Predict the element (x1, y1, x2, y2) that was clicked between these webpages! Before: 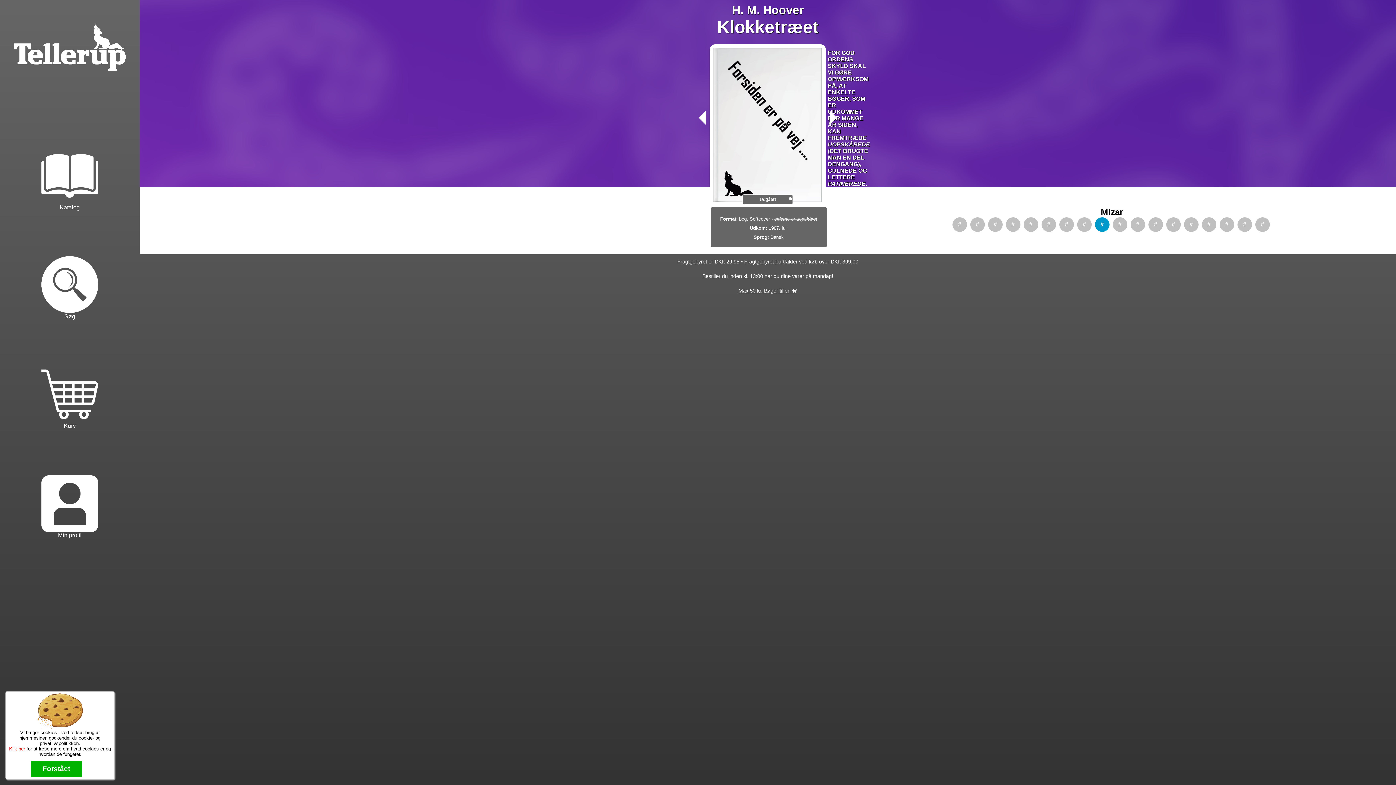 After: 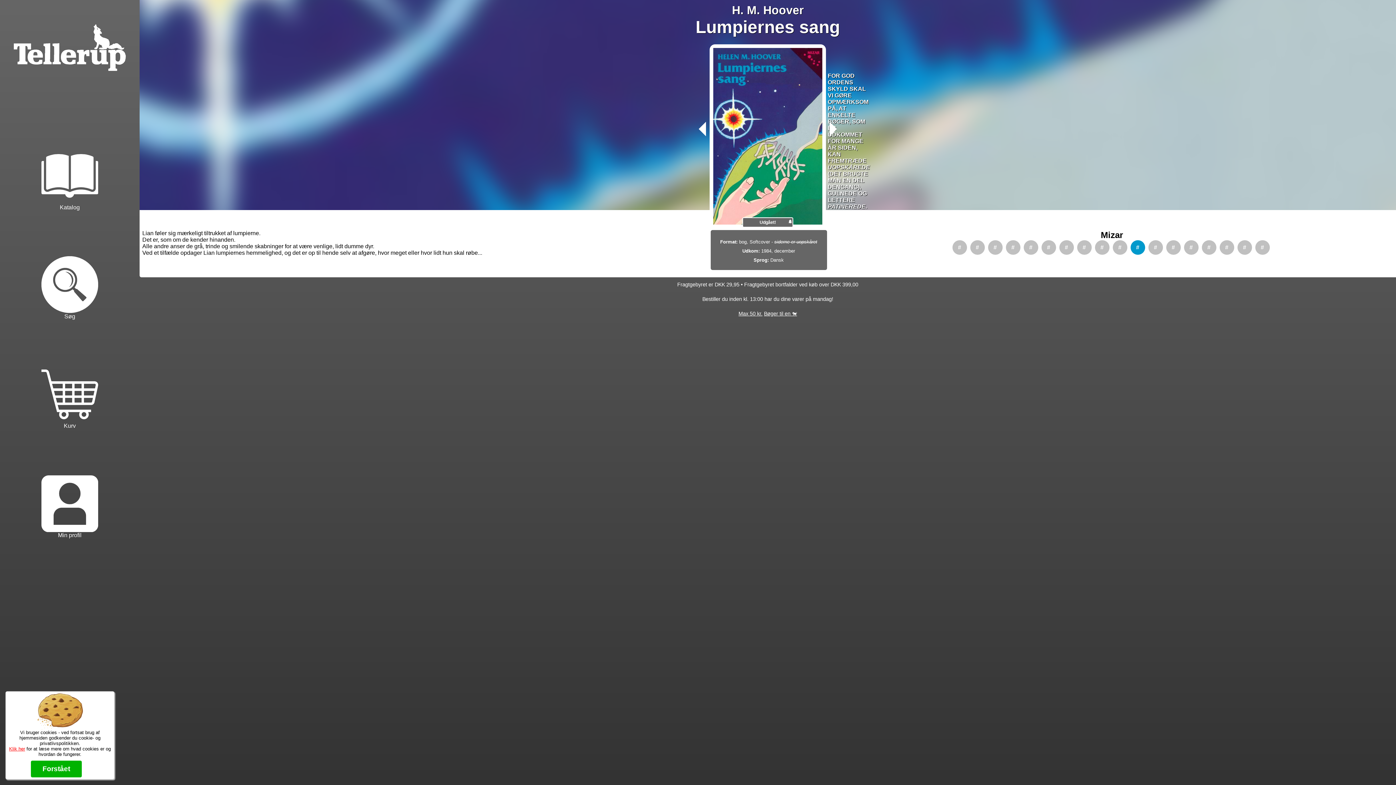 Action: bbox: (1130, 221, 1147, 227) label: #